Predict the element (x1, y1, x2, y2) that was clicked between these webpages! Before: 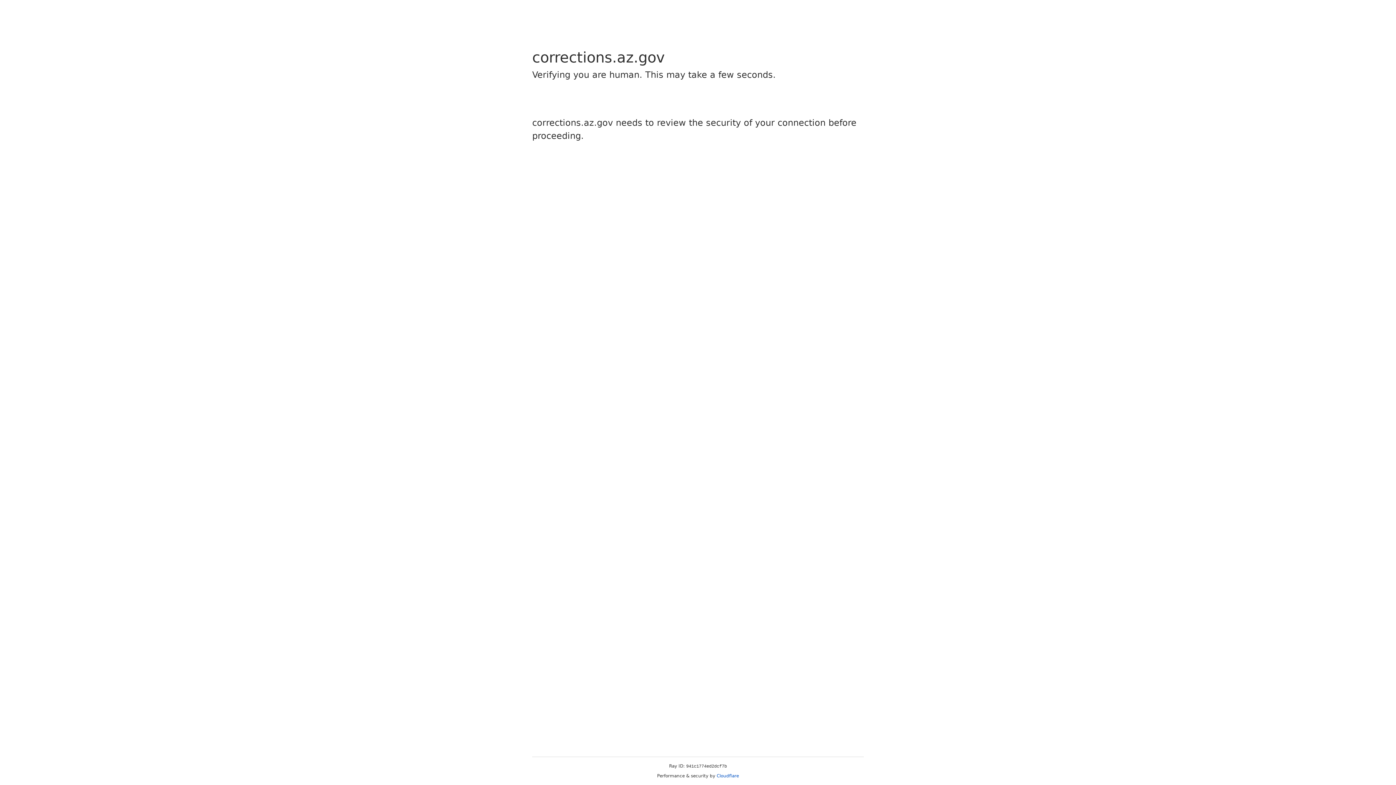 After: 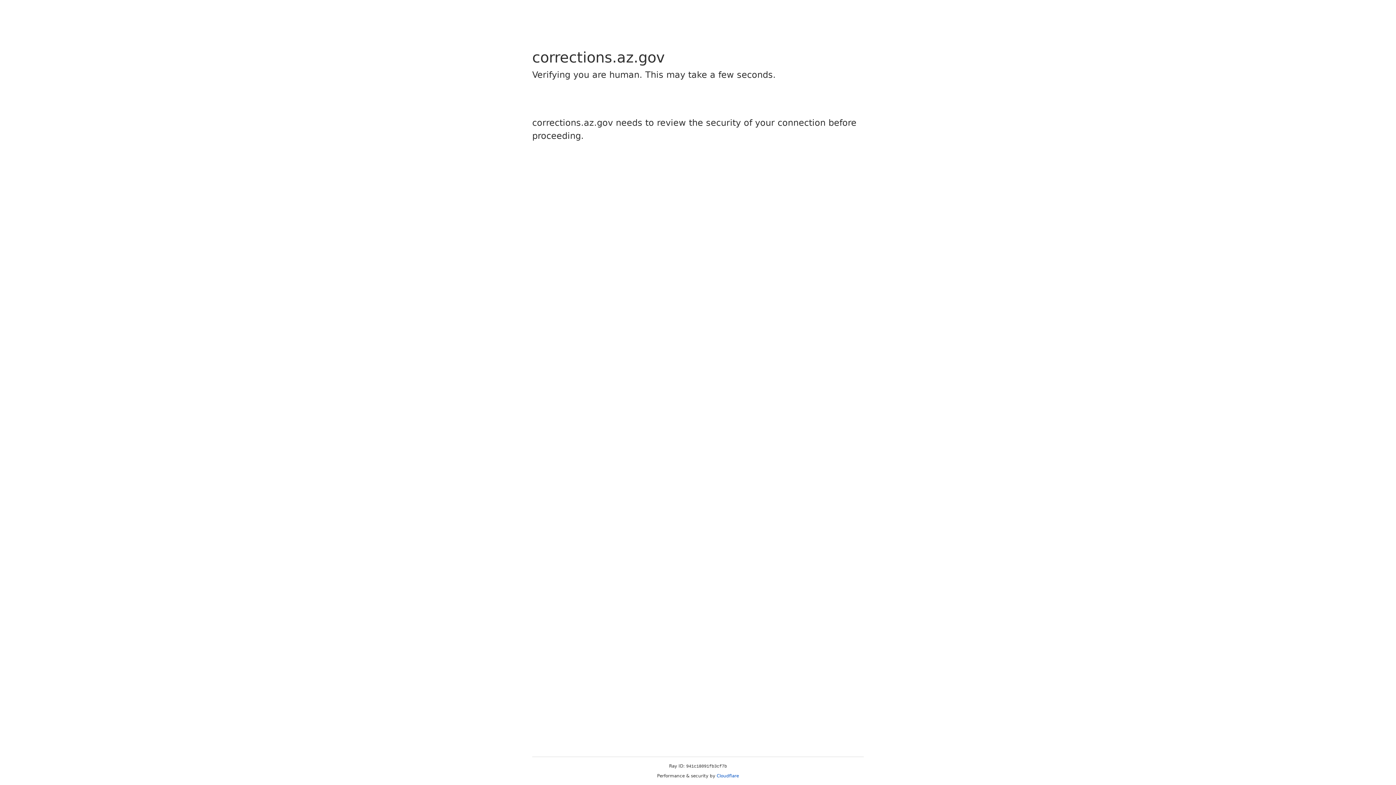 Action: bbox: (716, 773, 739, 778) label: Cloudflare